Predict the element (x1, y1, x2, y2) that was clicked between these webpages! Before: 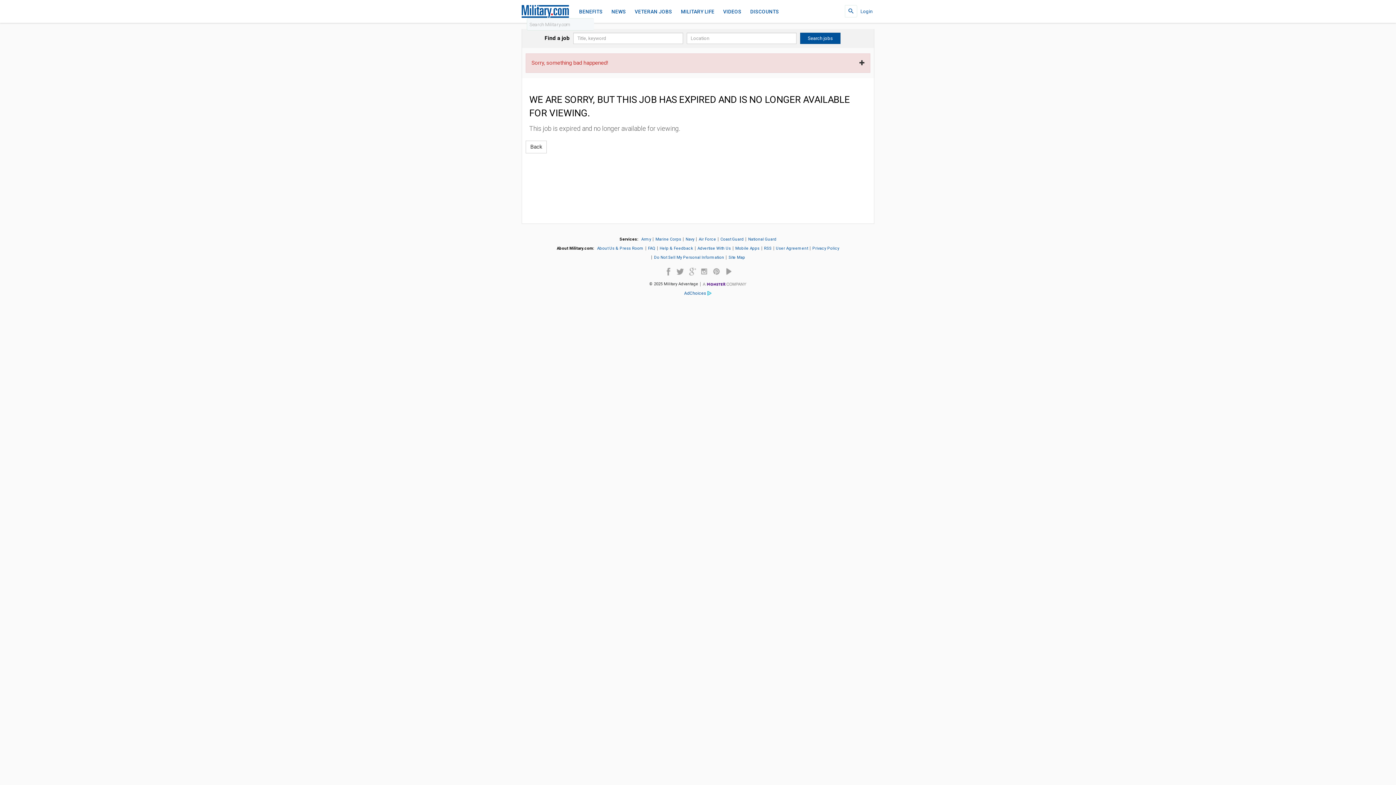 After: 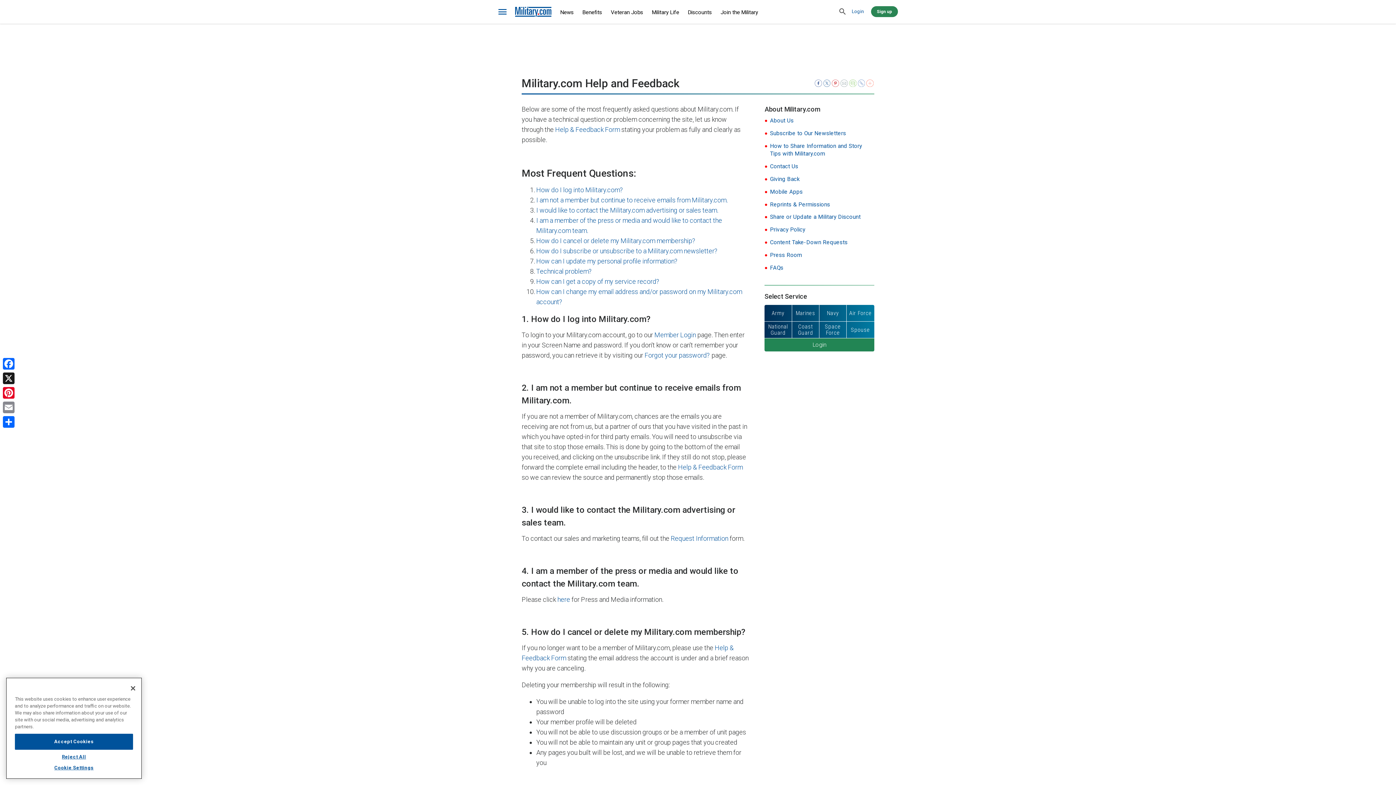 Action: bbox: (659, 246, 693, 250) label: Help & Feedback